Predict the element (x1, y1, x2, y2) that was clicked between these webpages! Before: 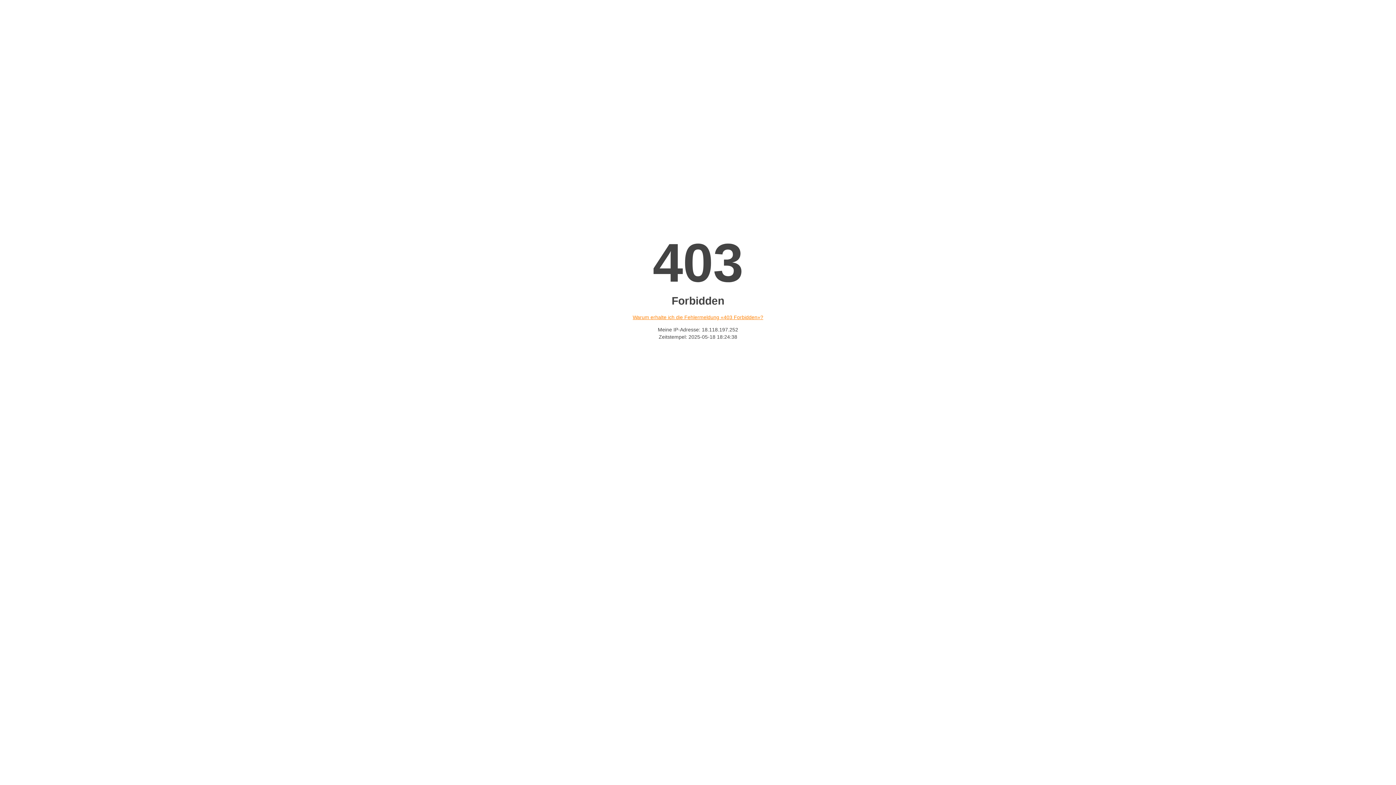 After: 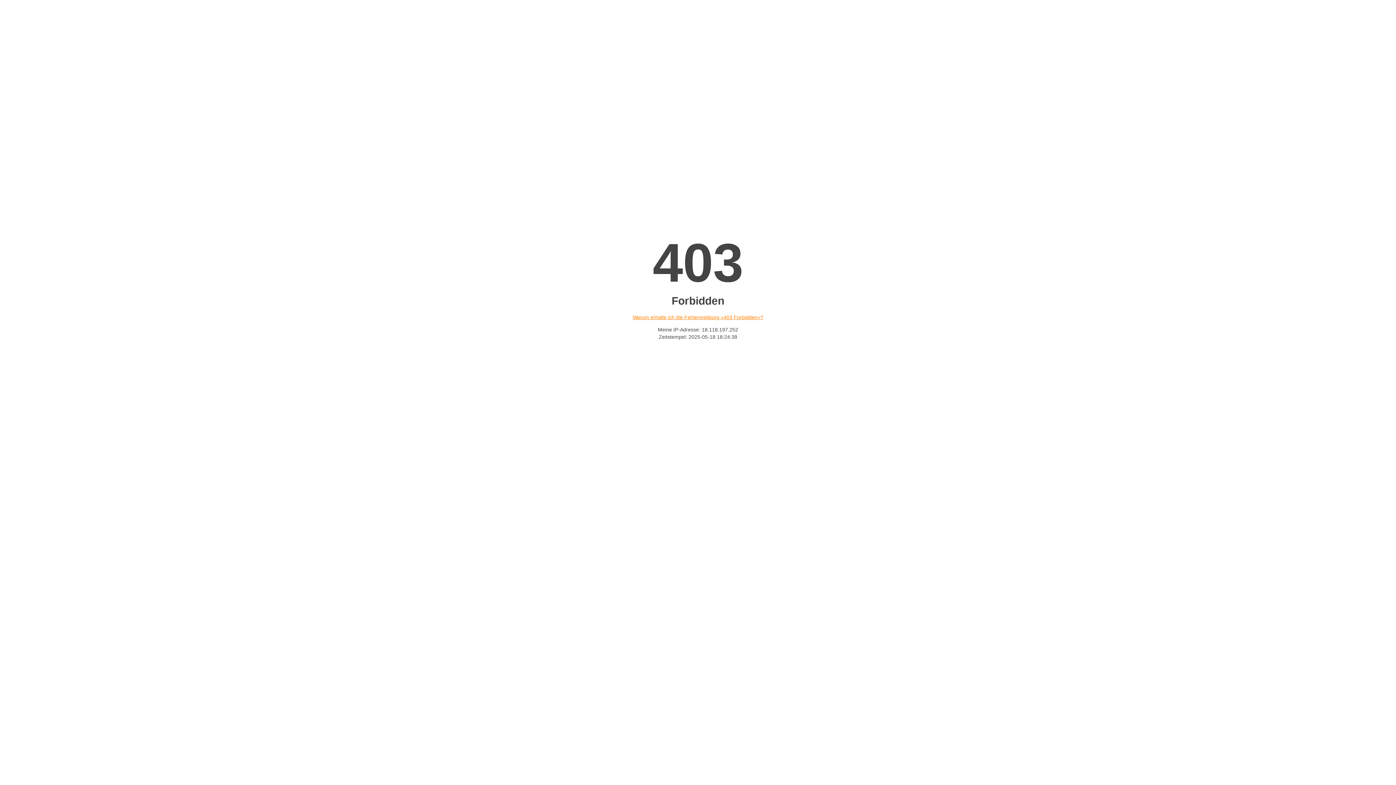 Action: bbox: (632, 314, 763, 320) label: Warum erhalte ich die Fehlermeldung «403 Forbidden»?